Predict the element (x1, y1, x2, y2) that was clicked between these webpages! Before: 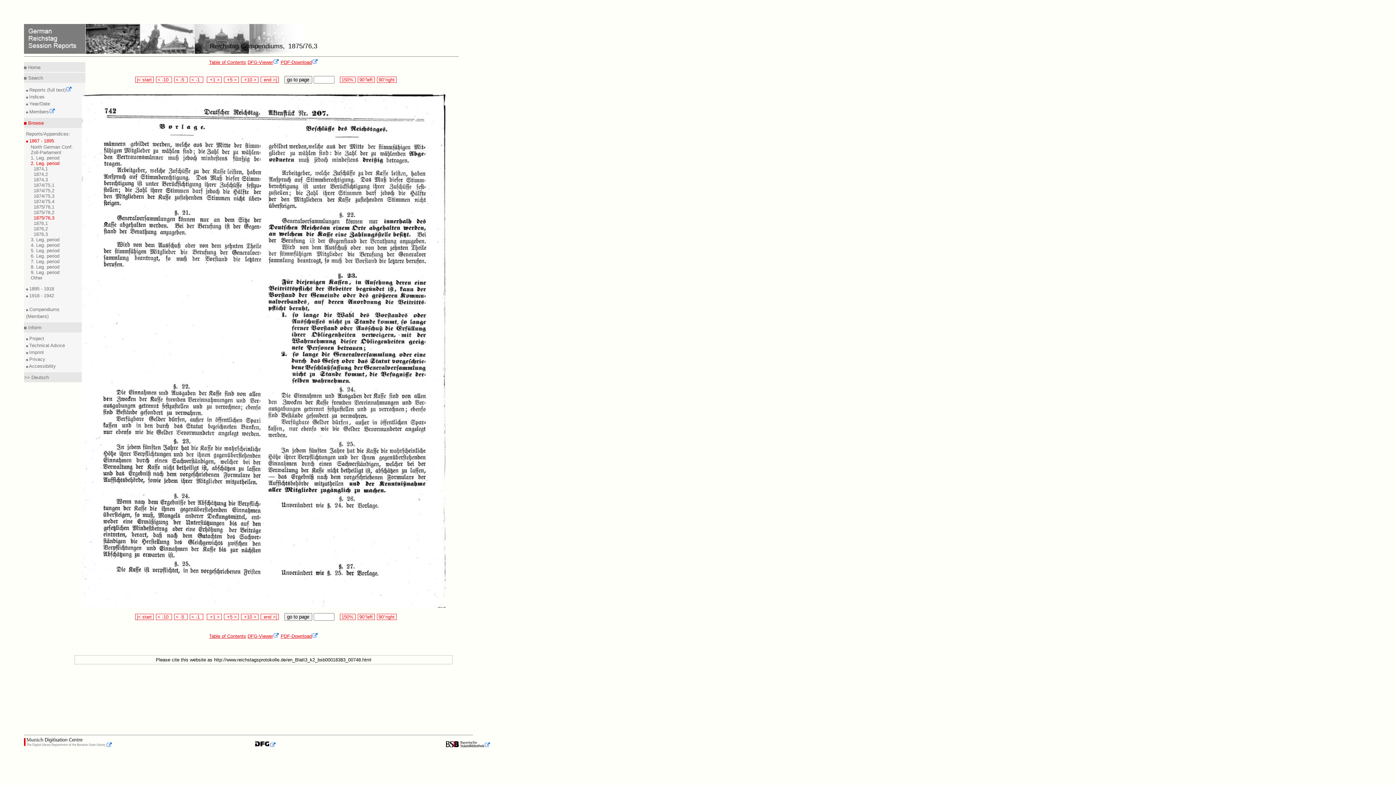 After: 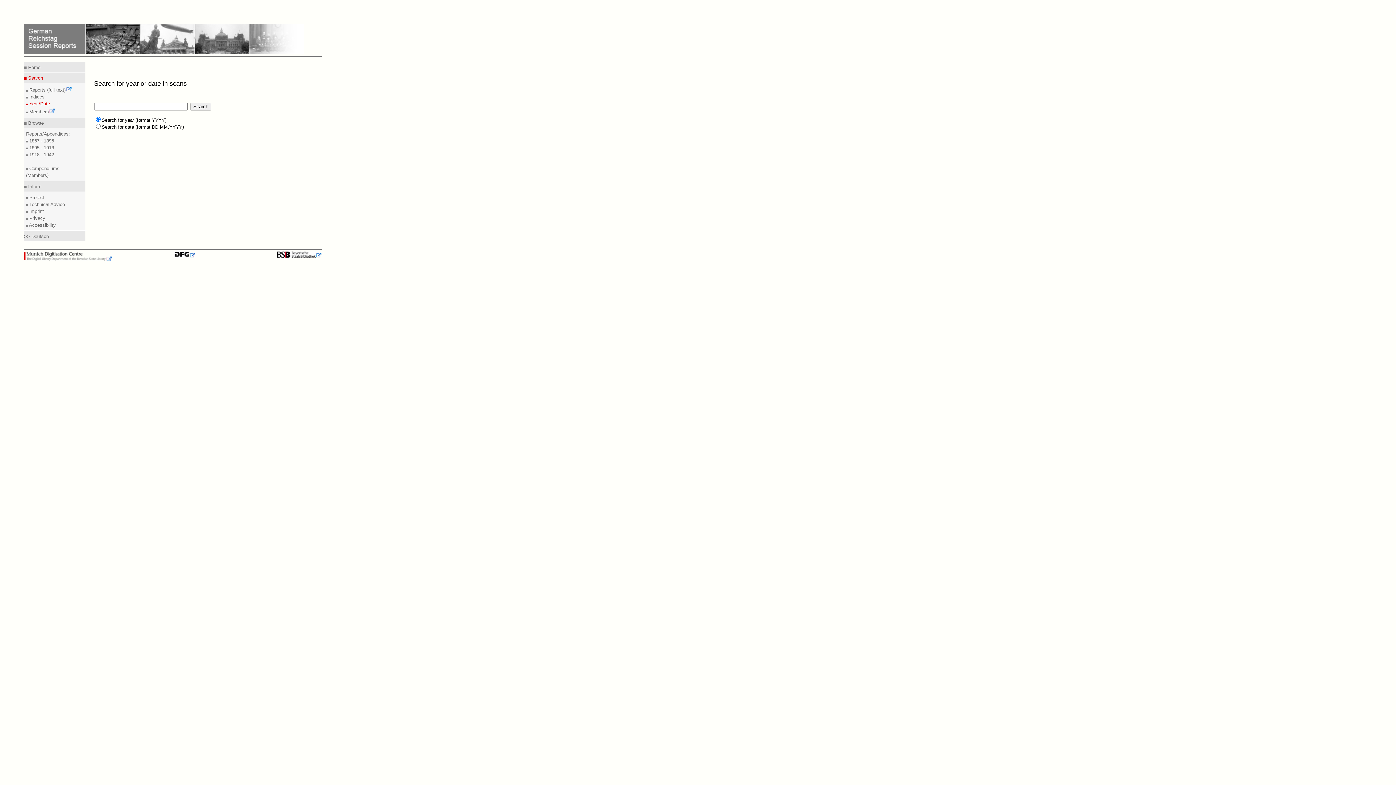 Action: label:  Year/Date
 bbox: (27, 101, 50, 106)